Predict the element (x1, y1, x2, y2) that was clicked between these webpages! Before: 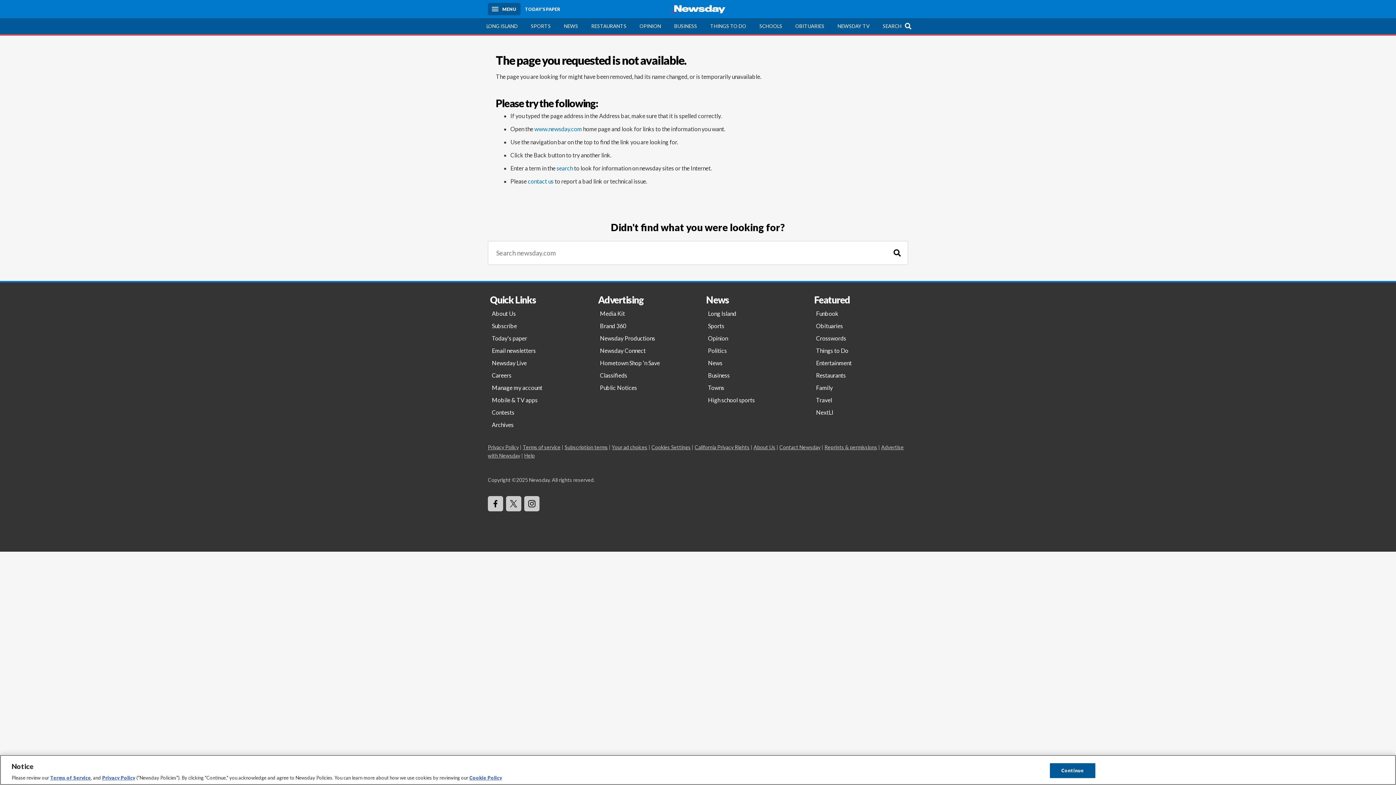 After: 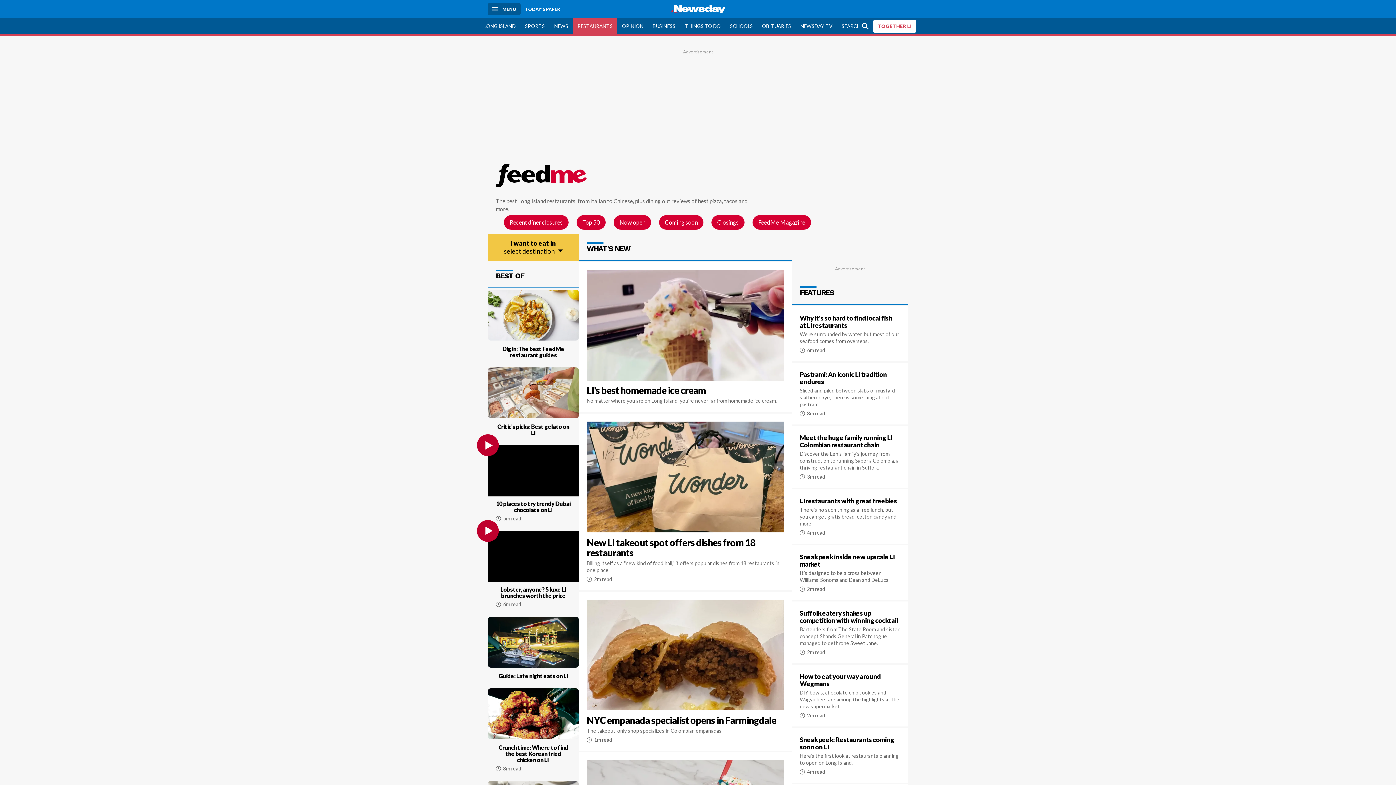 Action: bbox: (584, 18, 633, 34) label: RESTAURANTS